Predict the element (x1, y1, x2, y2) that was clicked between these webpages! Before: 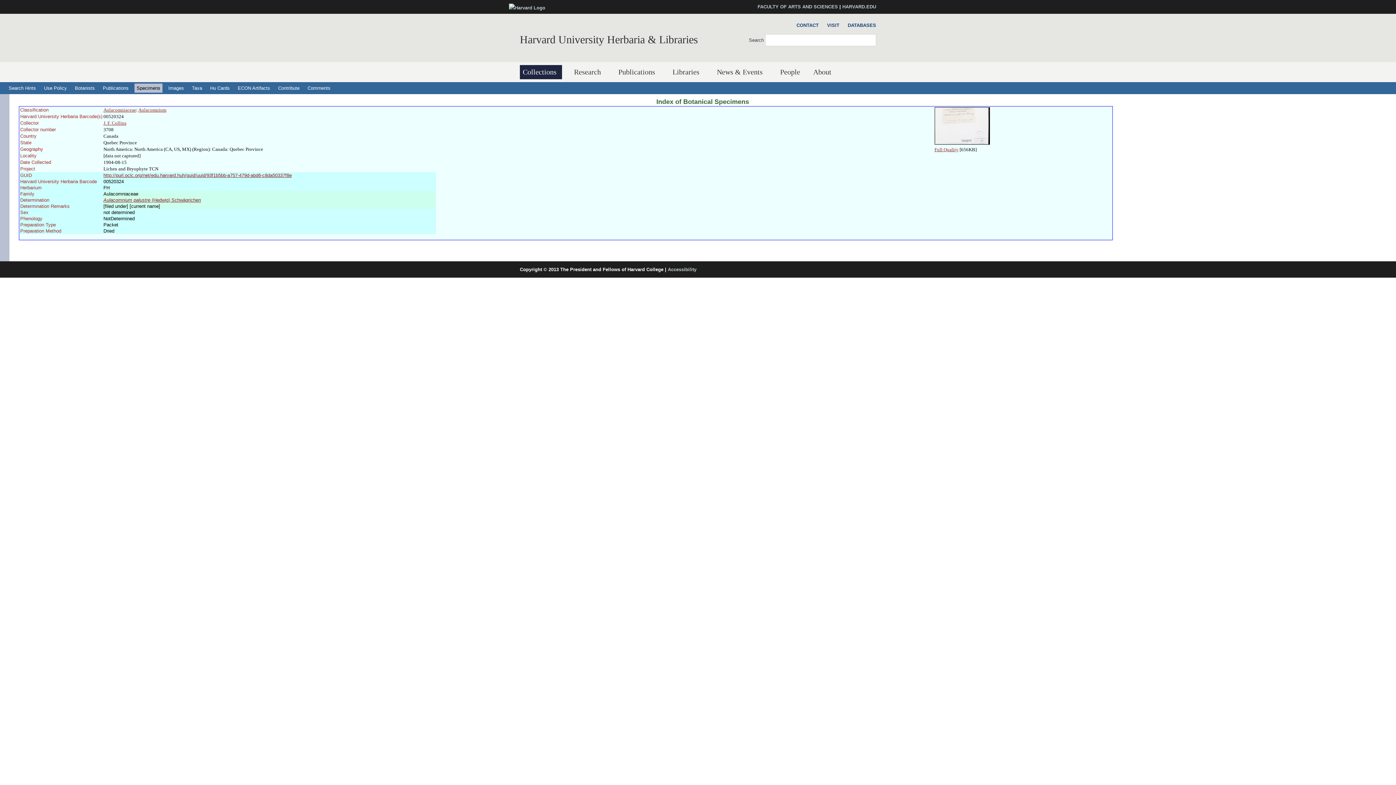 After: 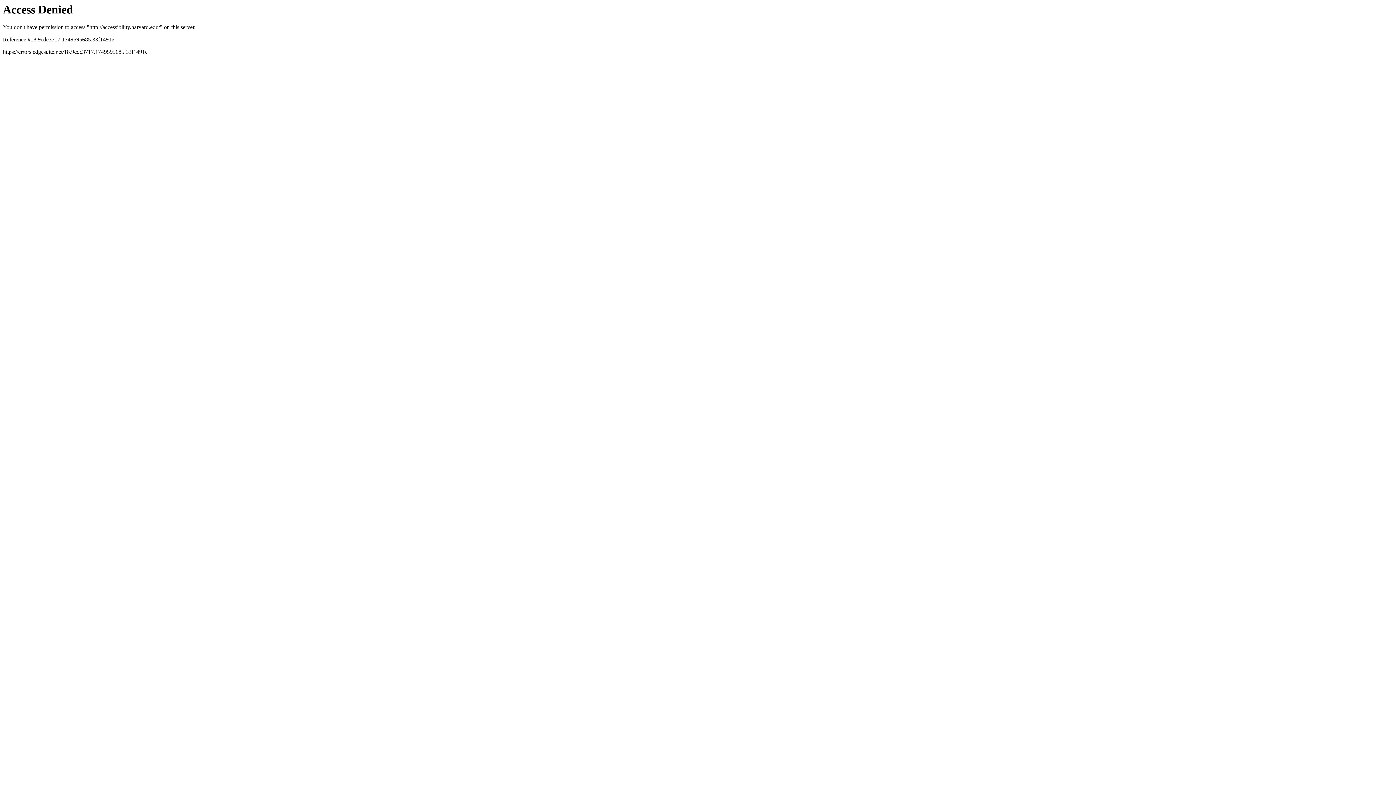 Action: label: Accessibility bbox: (668, 266, 696, 272)